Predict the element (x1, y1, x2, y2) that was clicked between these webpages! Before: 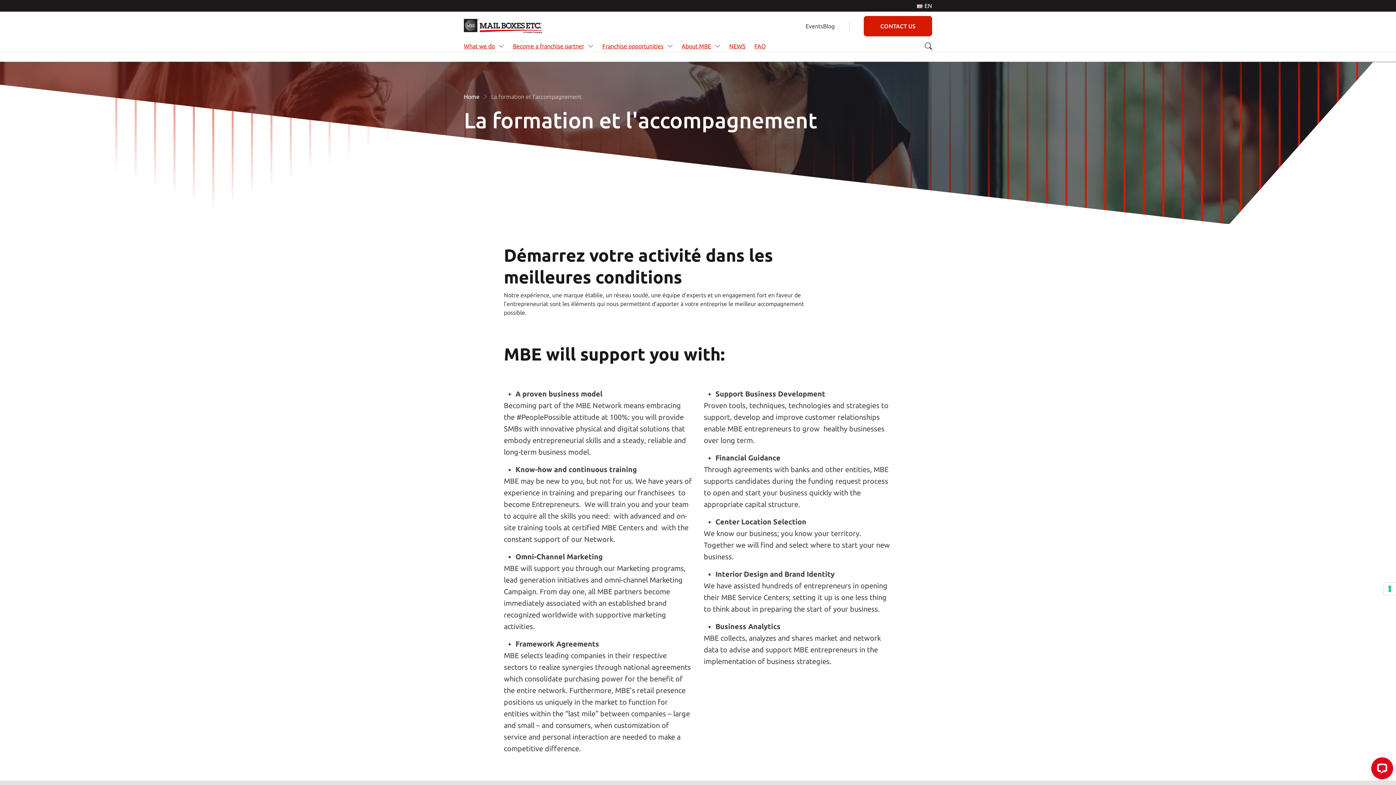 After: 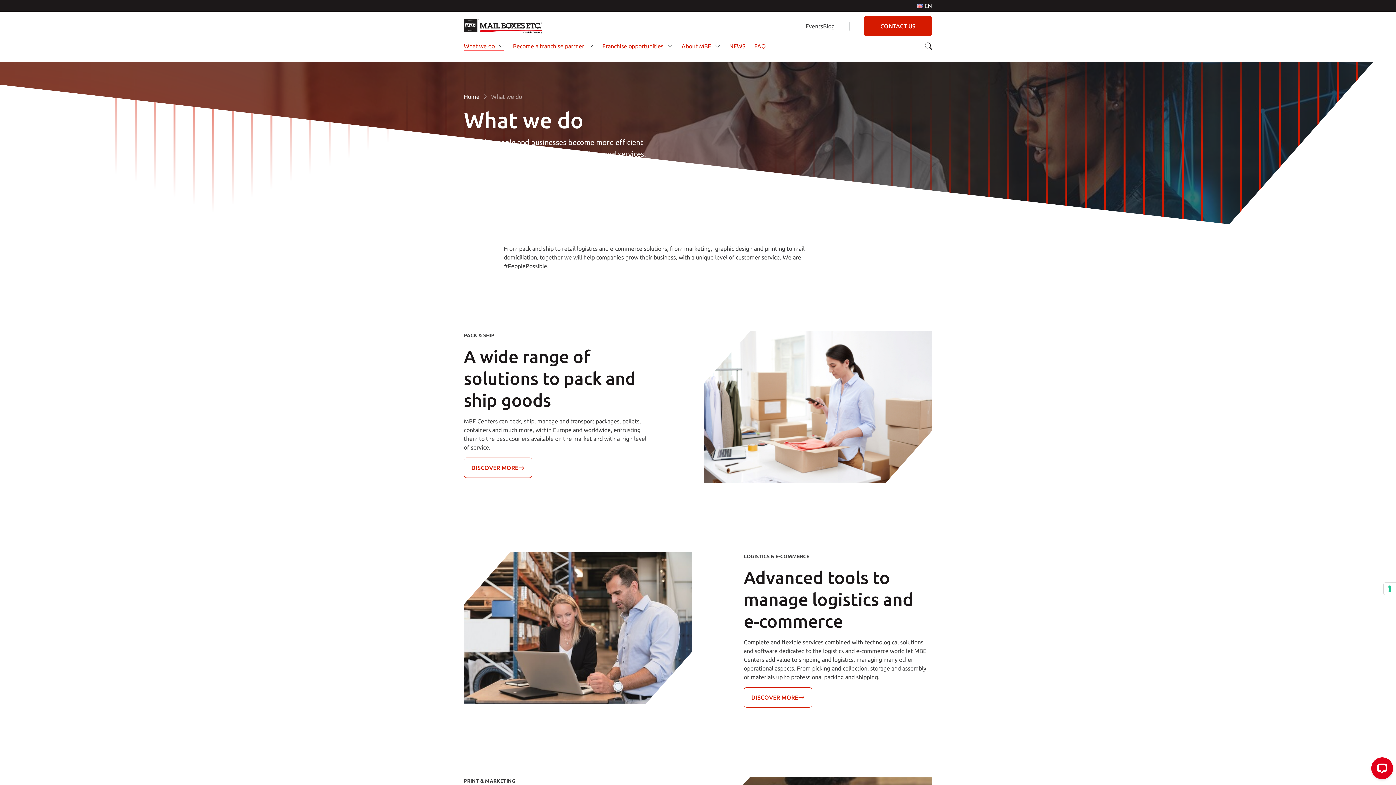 Action: bbox: (464, 41, 494, 50) label: What we do